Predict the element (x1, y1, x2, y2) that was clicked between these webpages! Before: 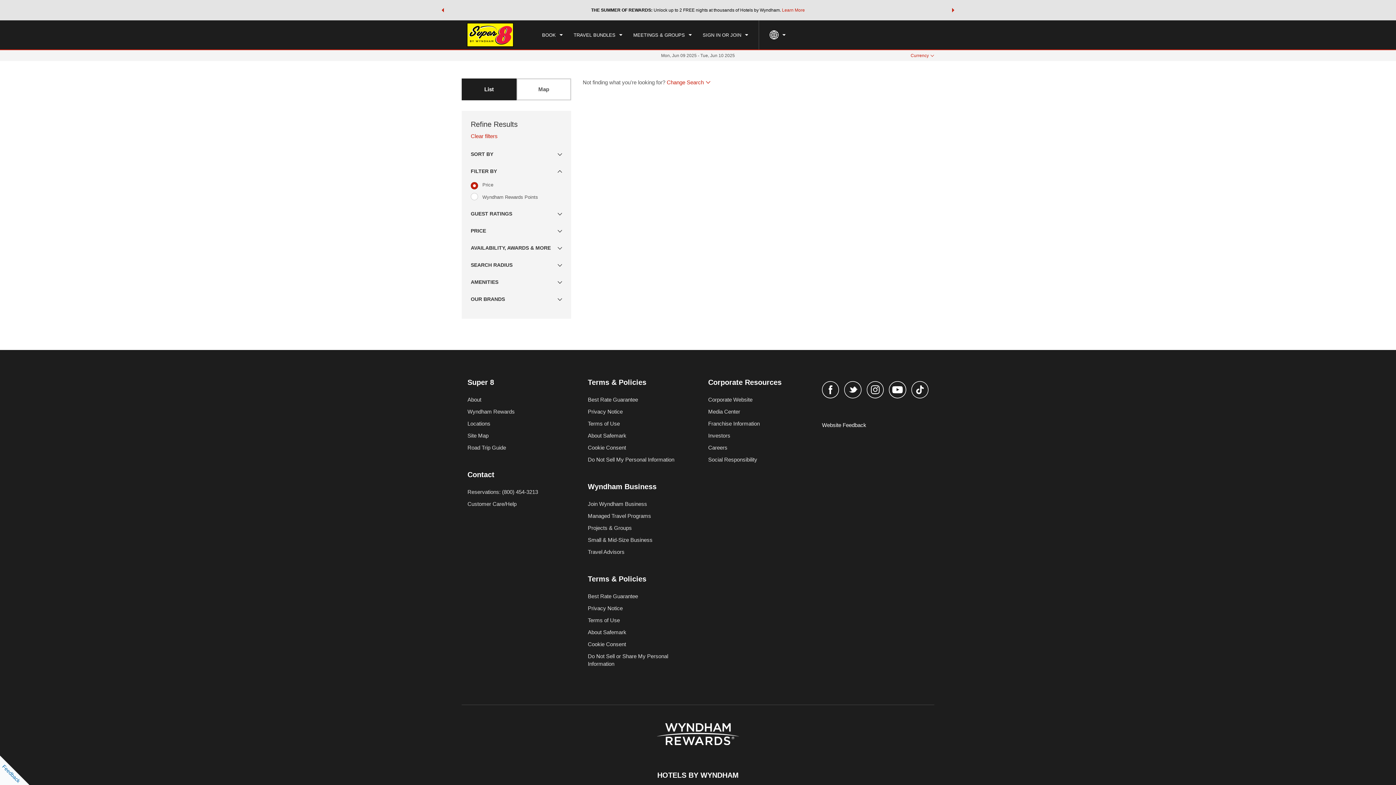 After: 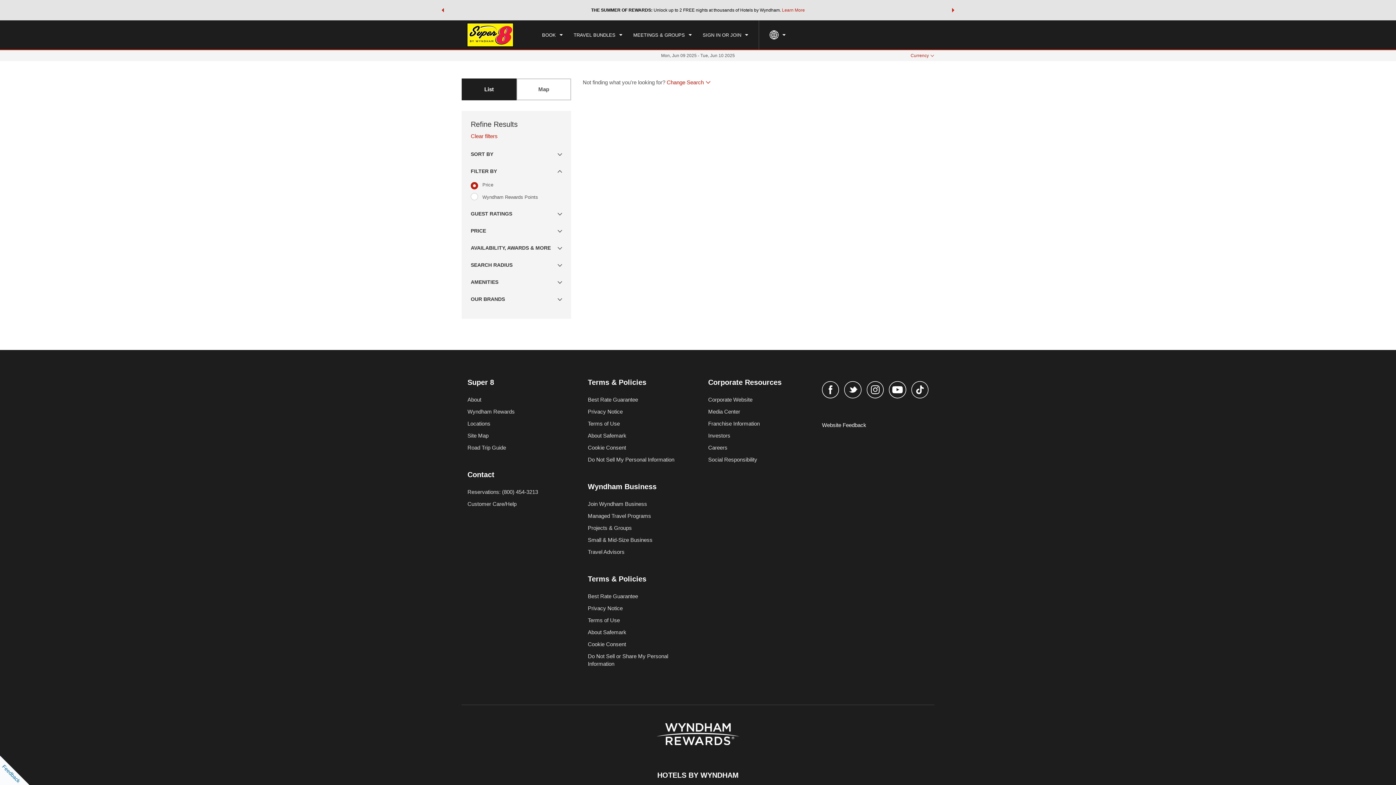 Action: label: Super 8 bbox: (467, 378, 494, 386)